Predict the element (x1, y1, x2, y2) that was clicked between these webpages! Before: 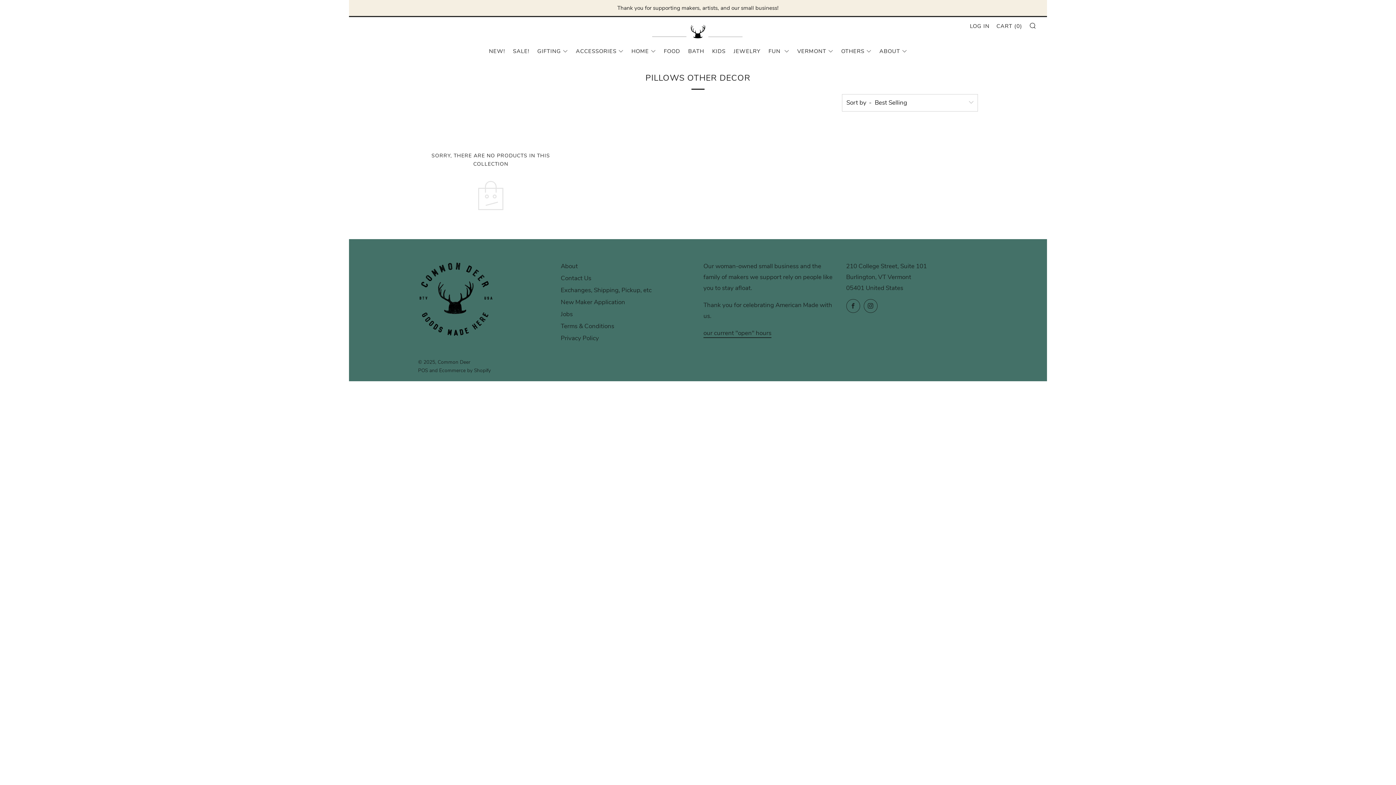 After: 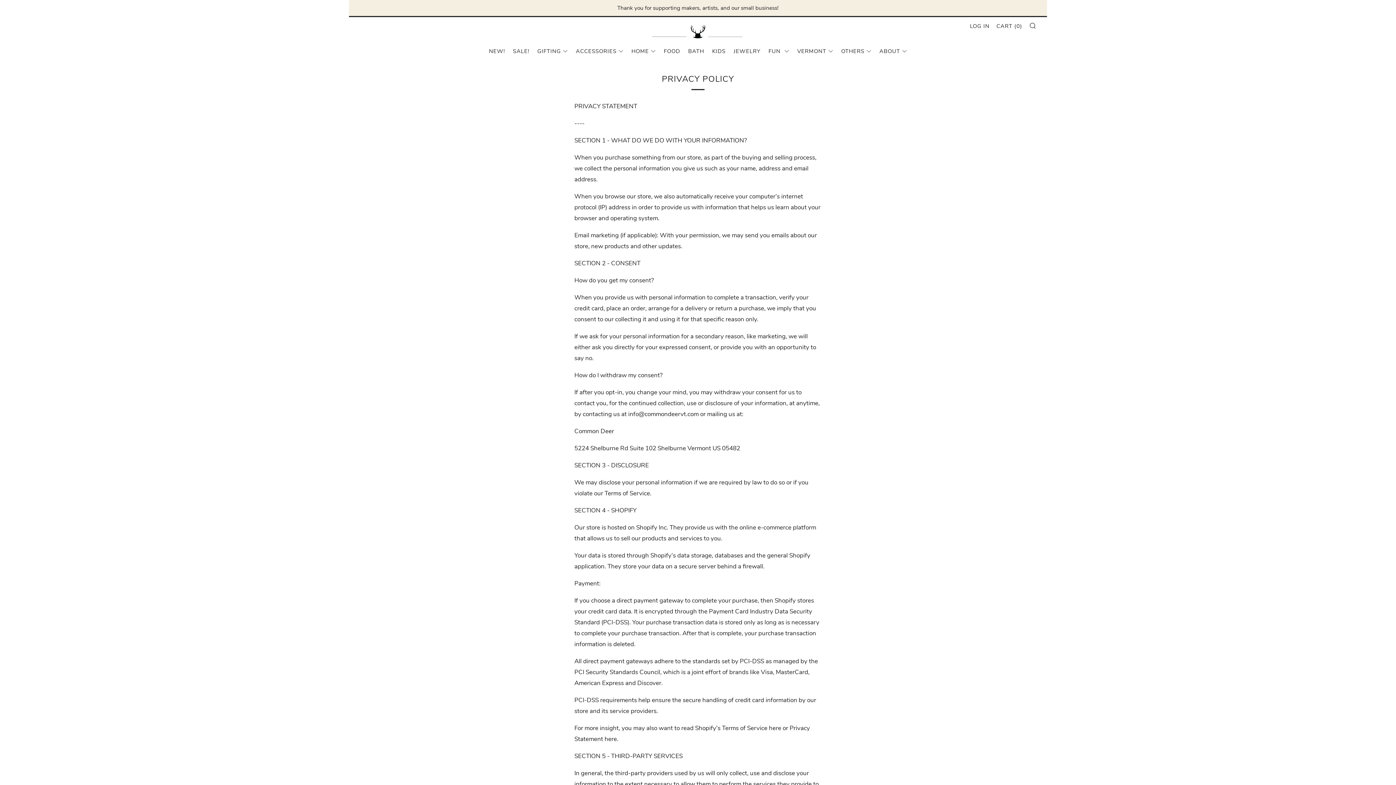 Action: bbox: (560, 334, 599, 342) label: Privacy Policy